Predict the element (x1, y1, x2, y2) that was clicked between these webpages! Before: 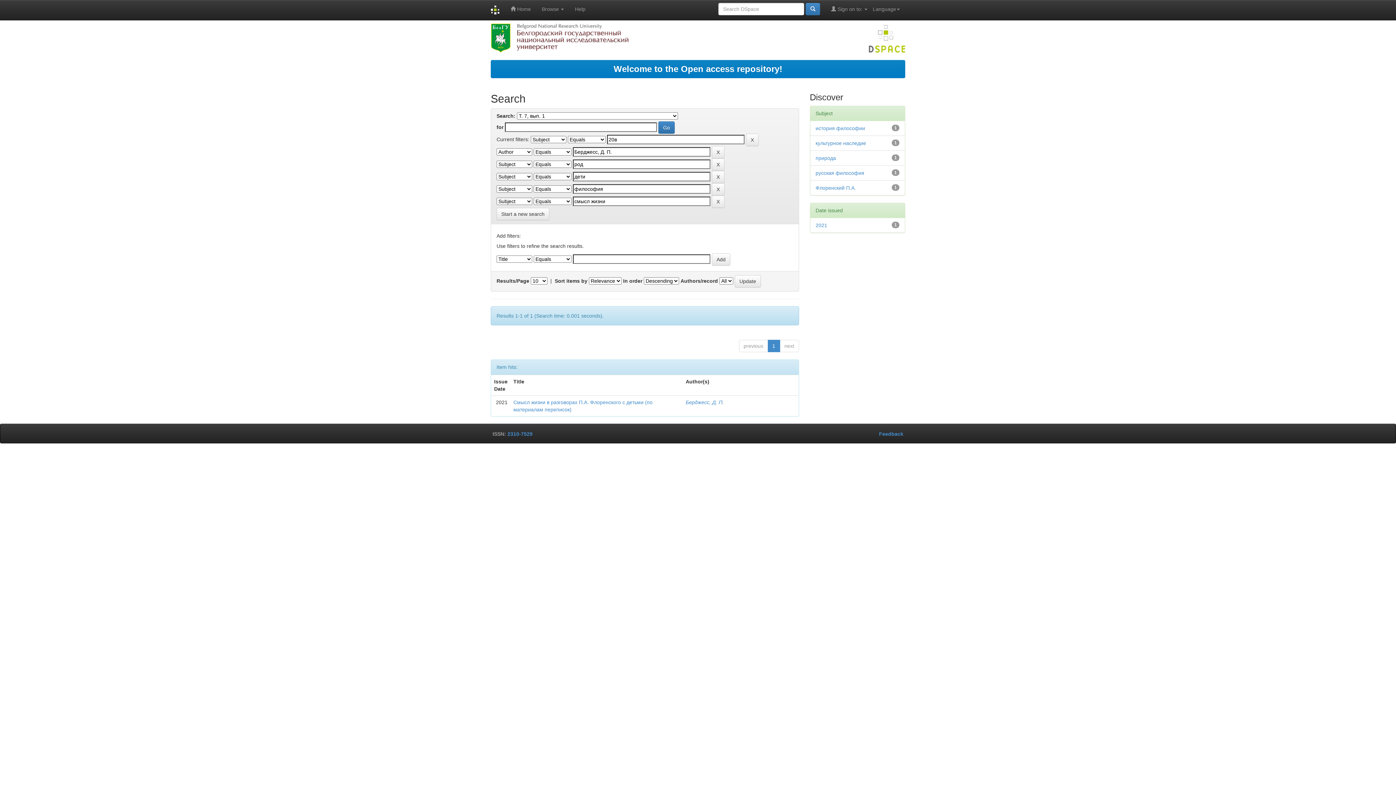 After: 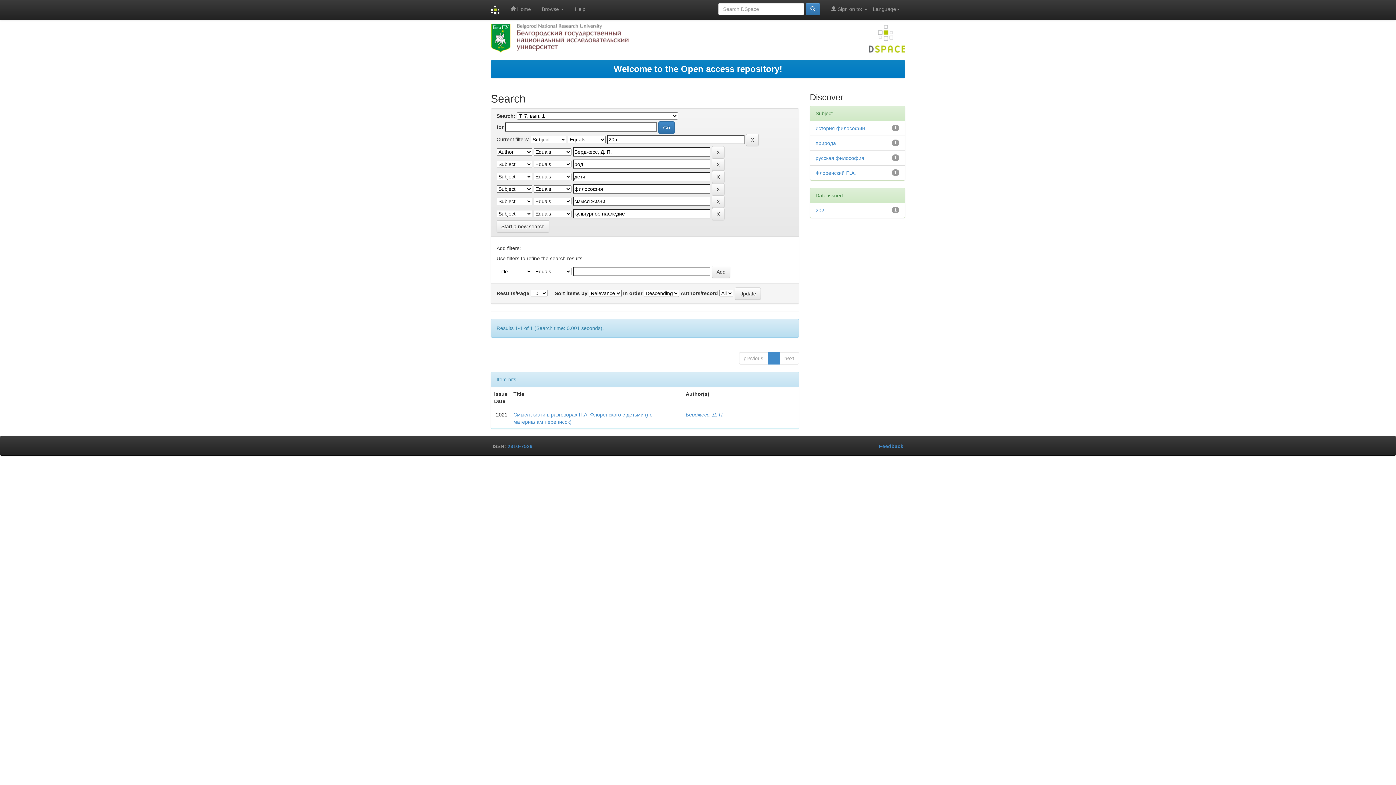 Action: bbox: (815, 140, 866, 146) label: культурное наследие